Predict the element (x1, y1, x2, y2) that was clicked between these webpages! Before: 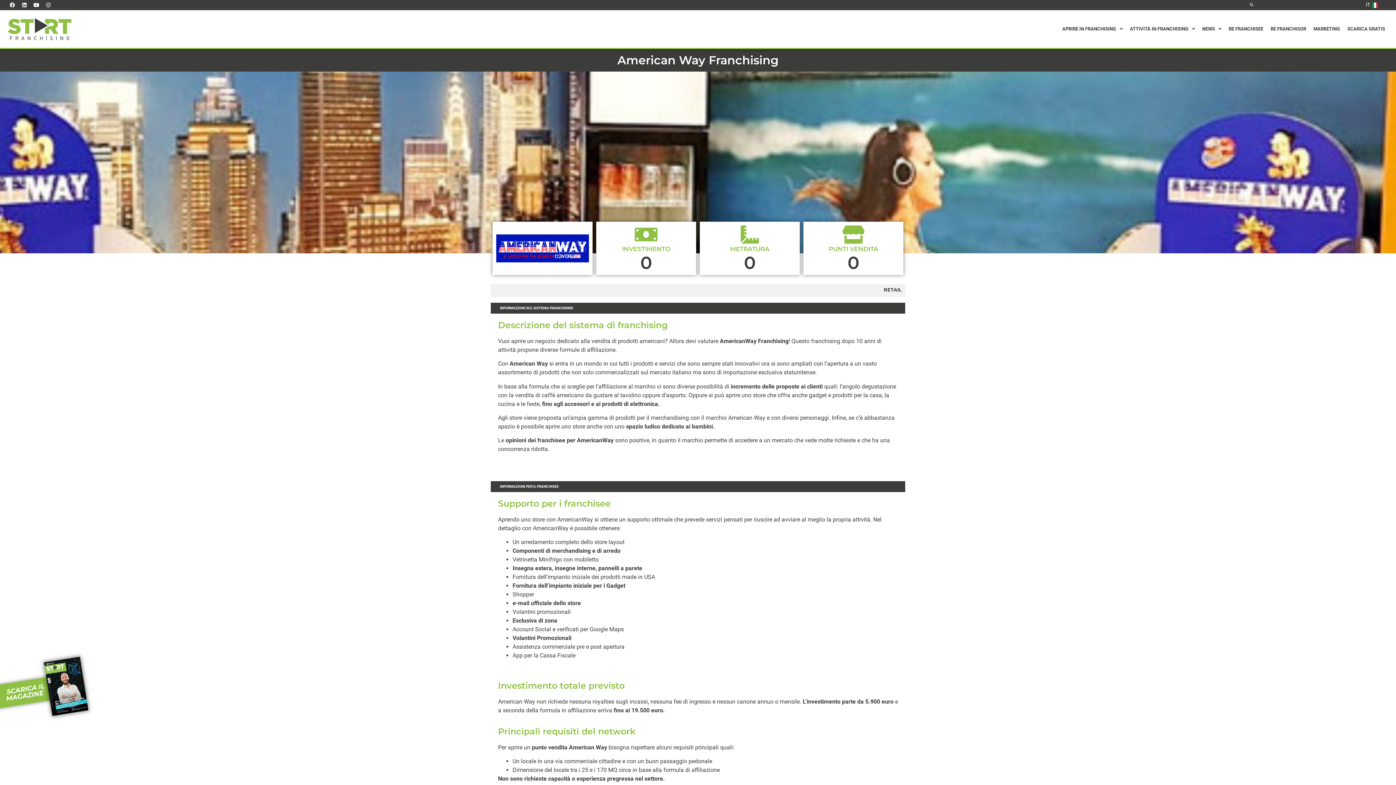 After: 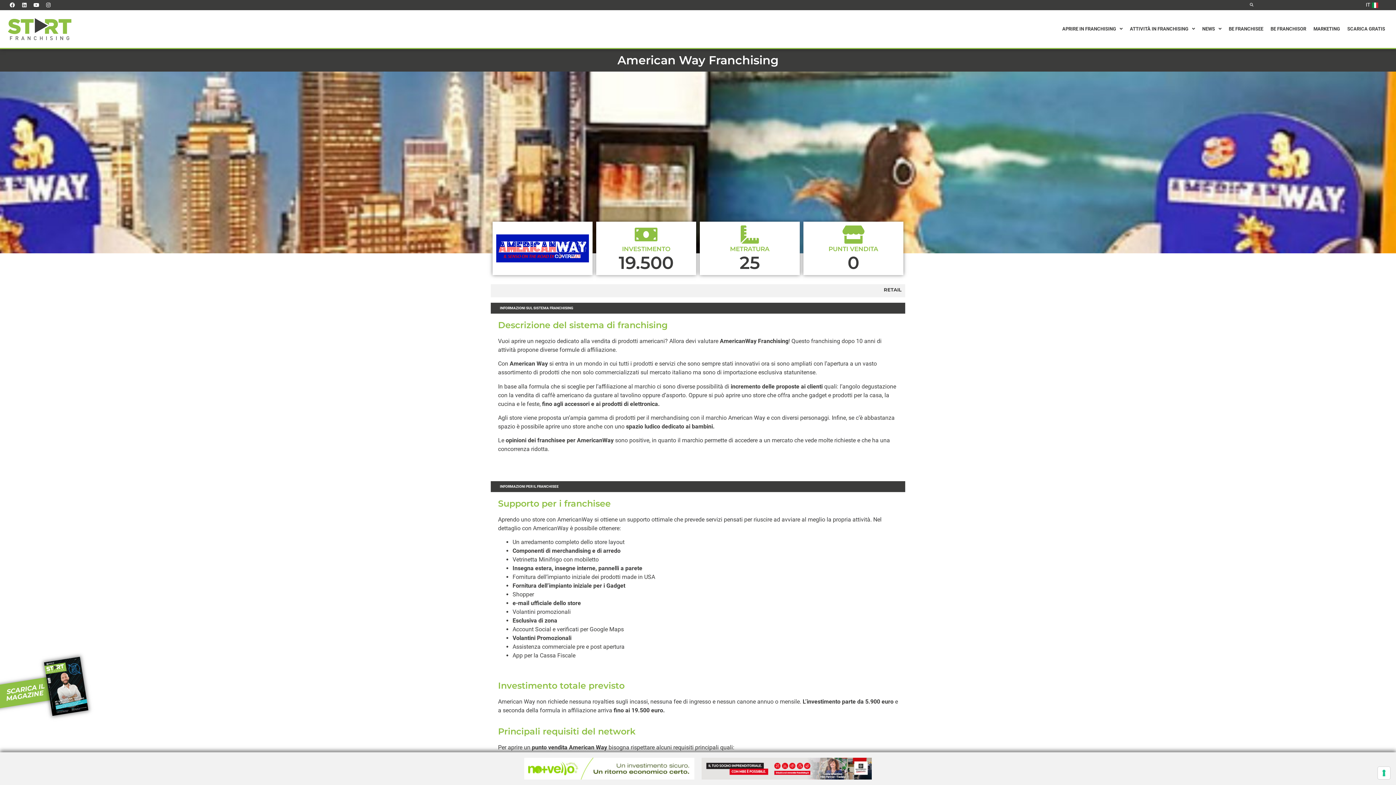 Action: label: IT bbox: (1354, 0, 1379, 9)